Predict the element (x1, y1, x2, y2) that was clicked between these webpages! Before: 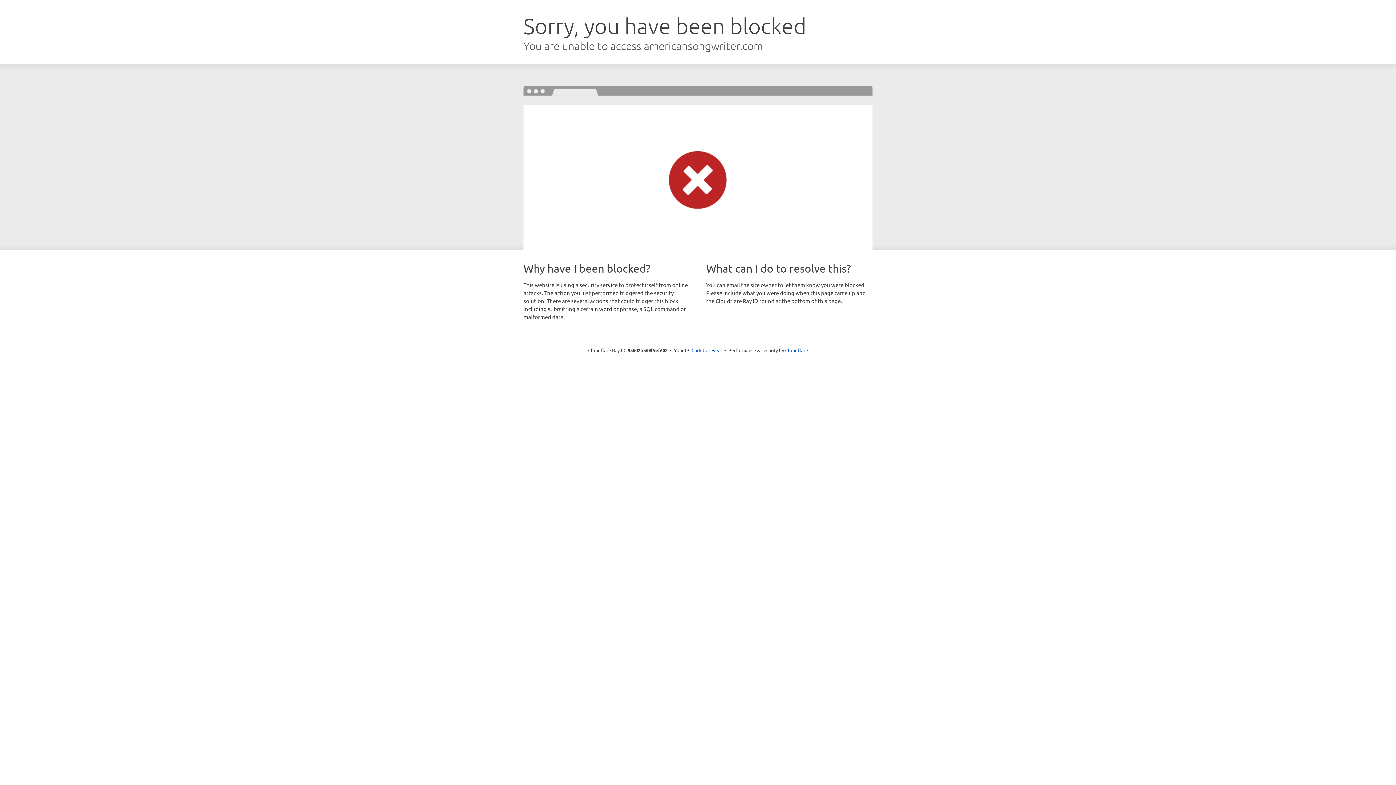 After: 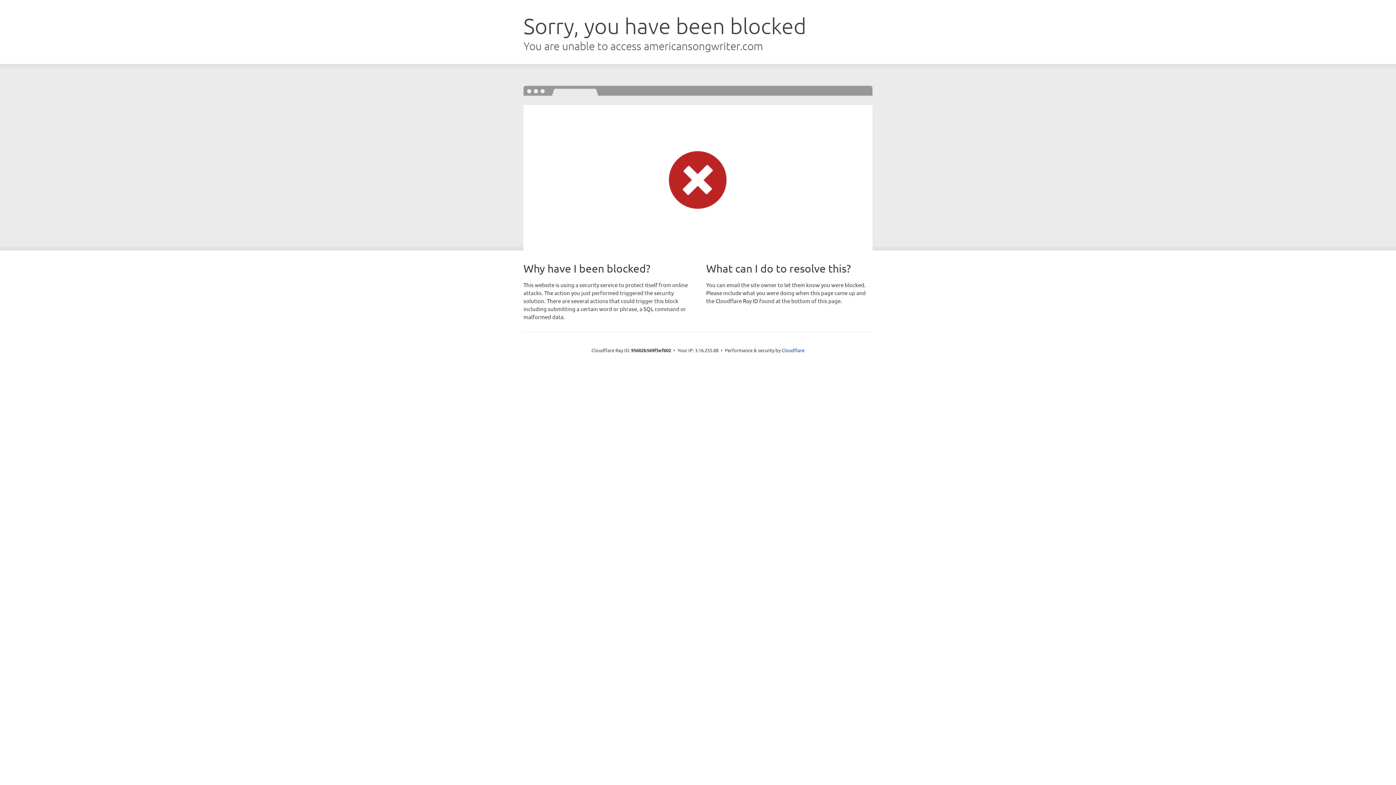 Action: label: Click to reveal bbox: (691, 346, 722, 353)